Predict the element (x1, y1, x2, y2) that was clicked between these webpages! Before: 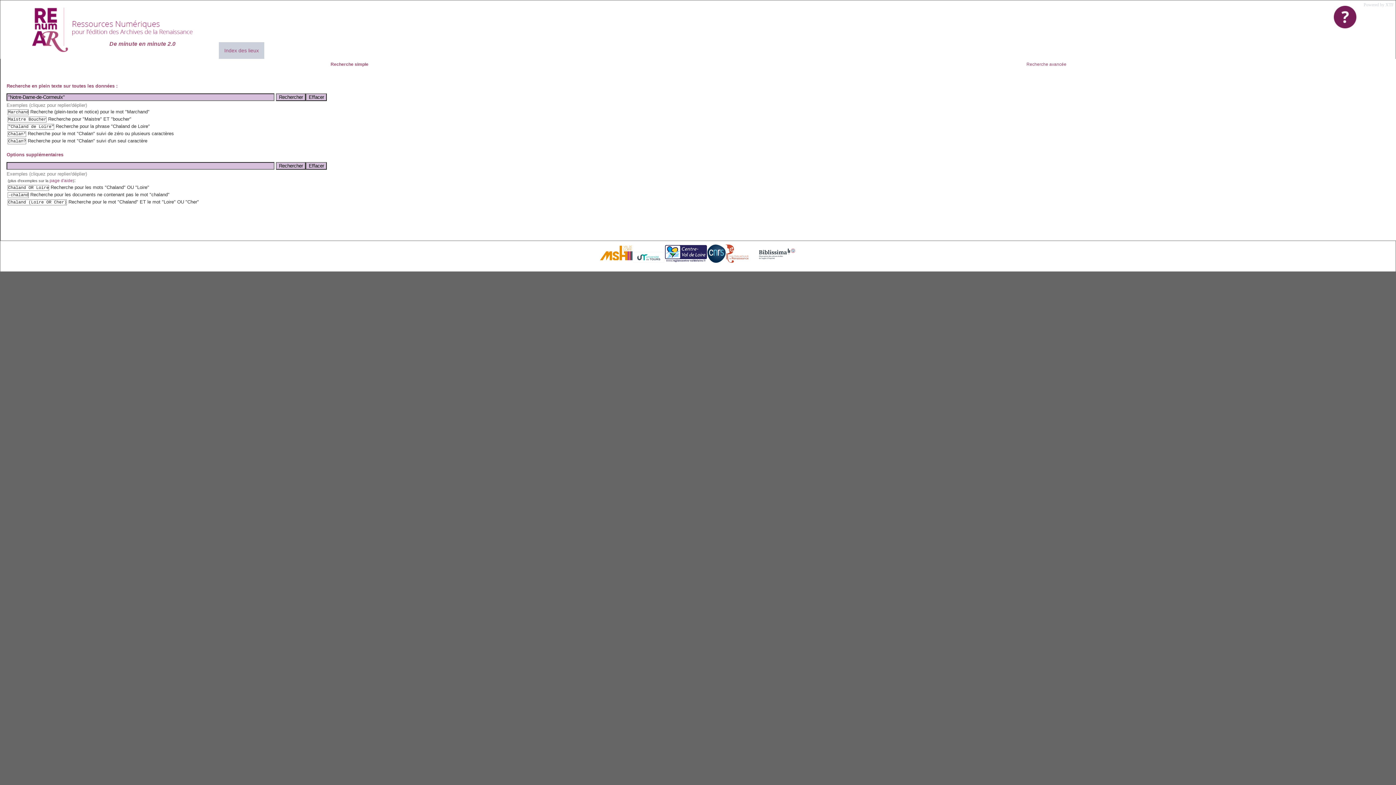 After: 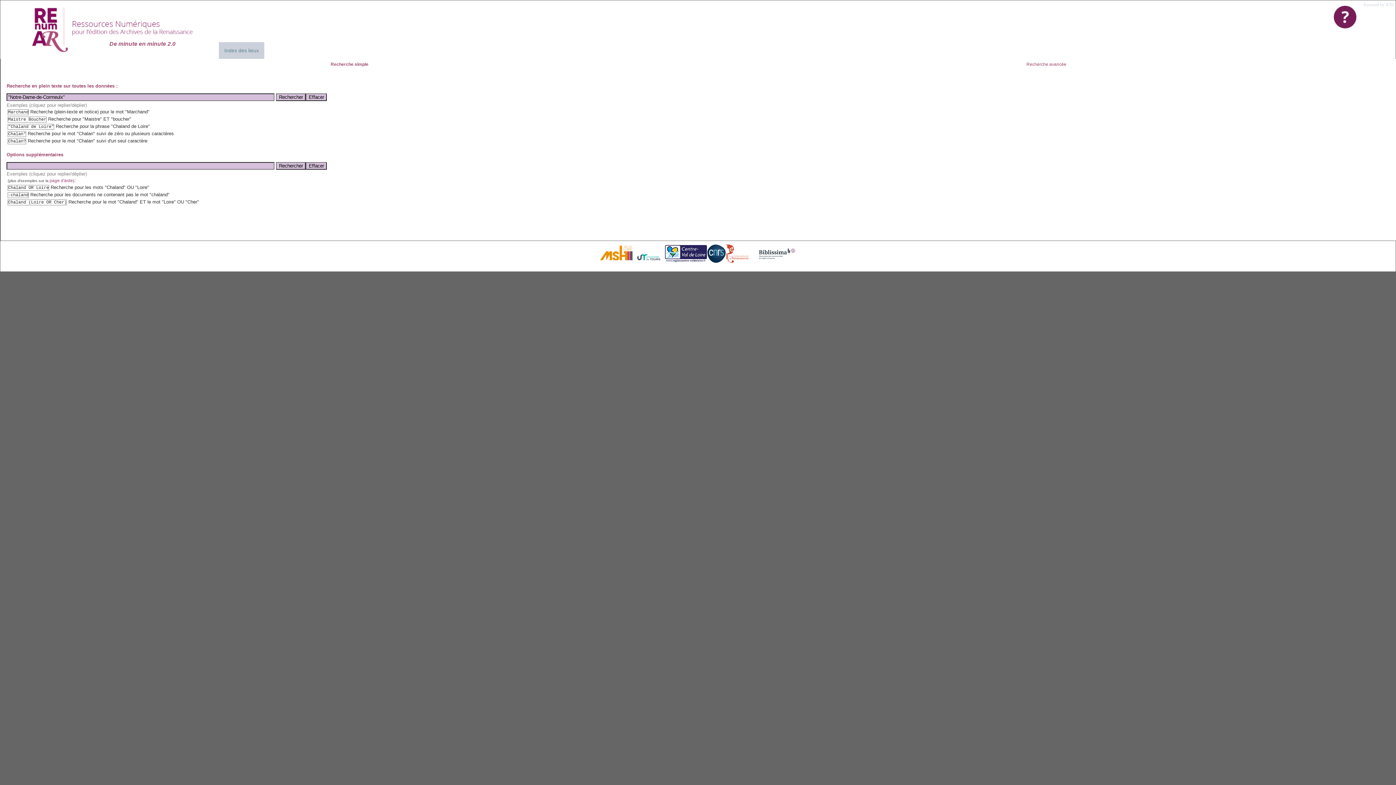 Action: bbox: (218, 42, 264, 58) label: Index des lieux